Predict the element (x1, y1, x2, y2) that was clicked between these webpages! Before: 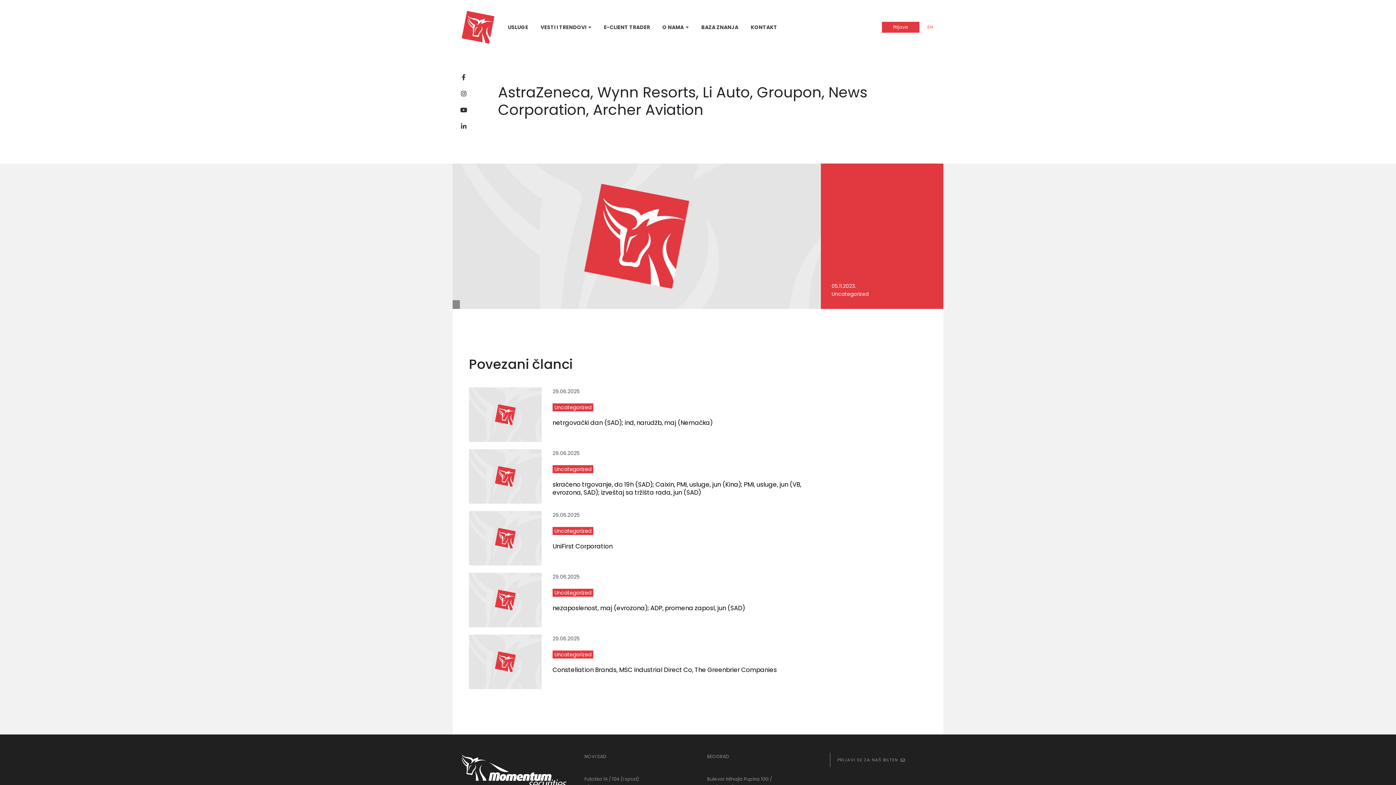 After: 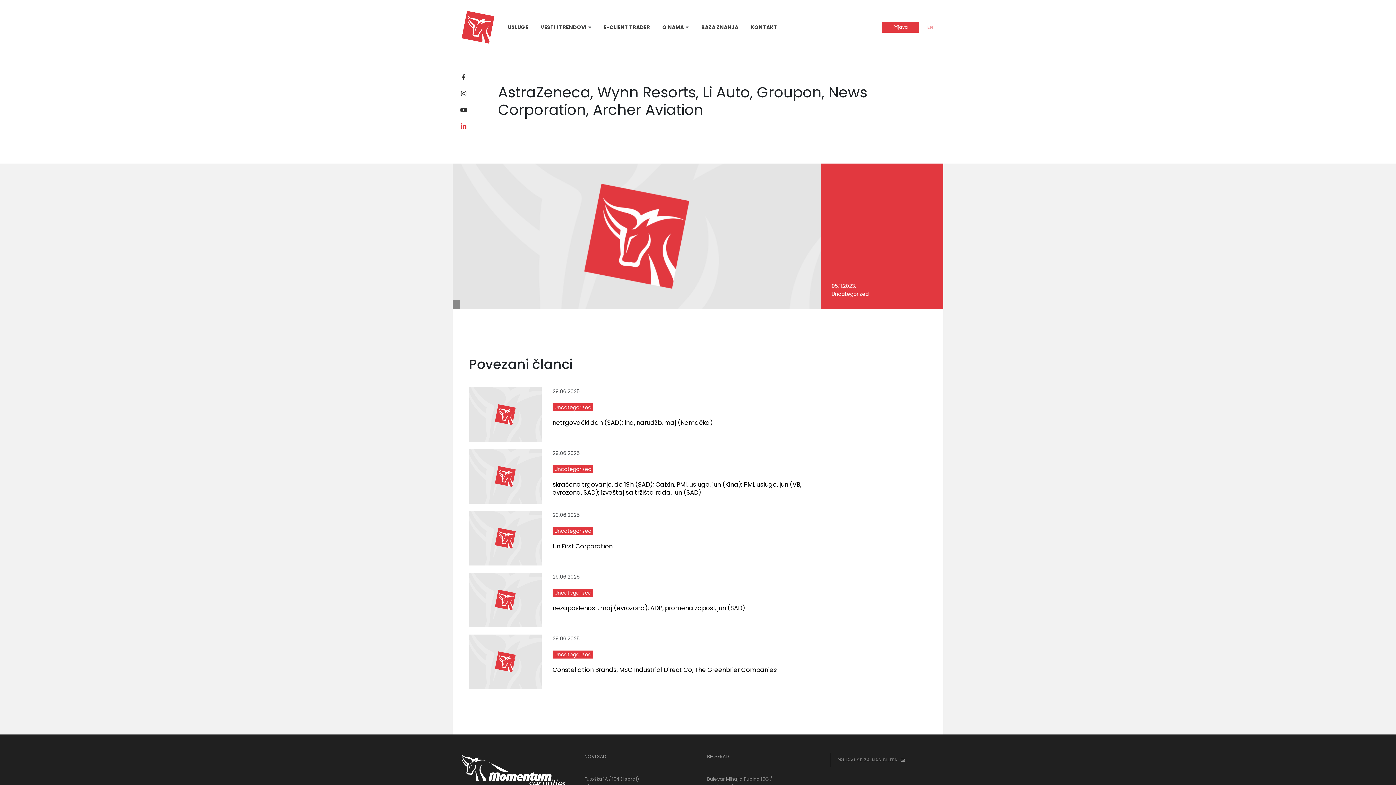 Action: bbox: (459, 121, 468, 130)